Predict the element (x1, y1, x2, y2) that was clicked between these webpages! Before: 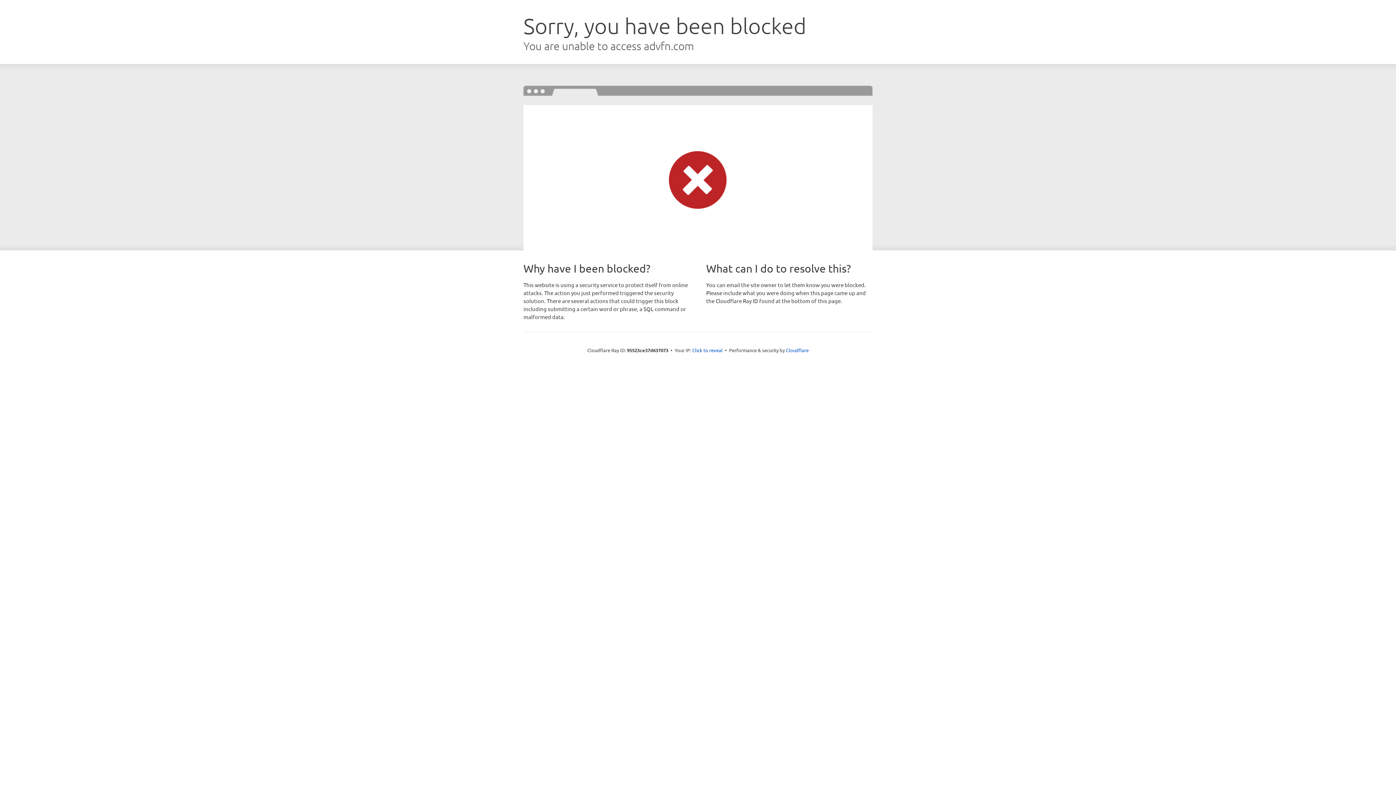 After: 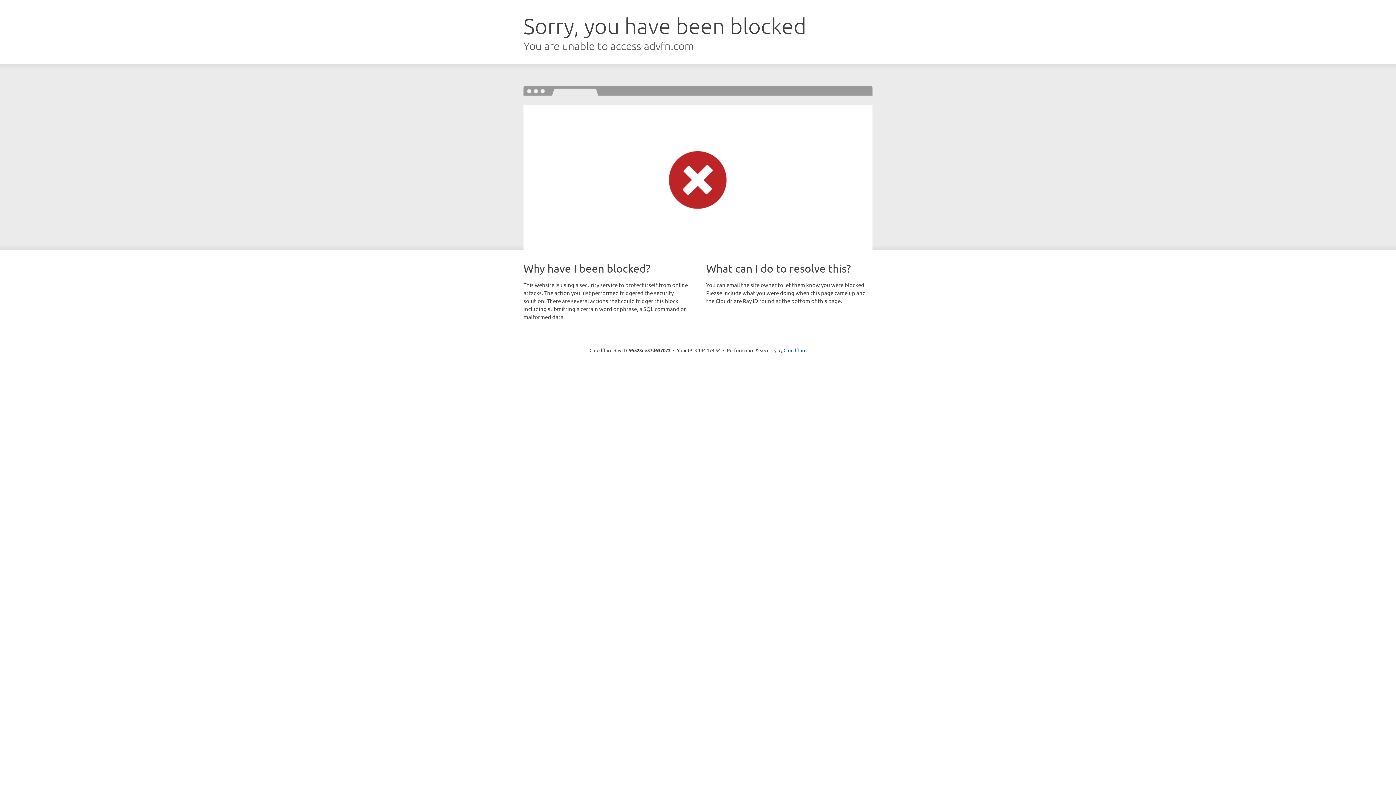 Action: label: Click to reveal bbox: (692, 346, 722, 353)